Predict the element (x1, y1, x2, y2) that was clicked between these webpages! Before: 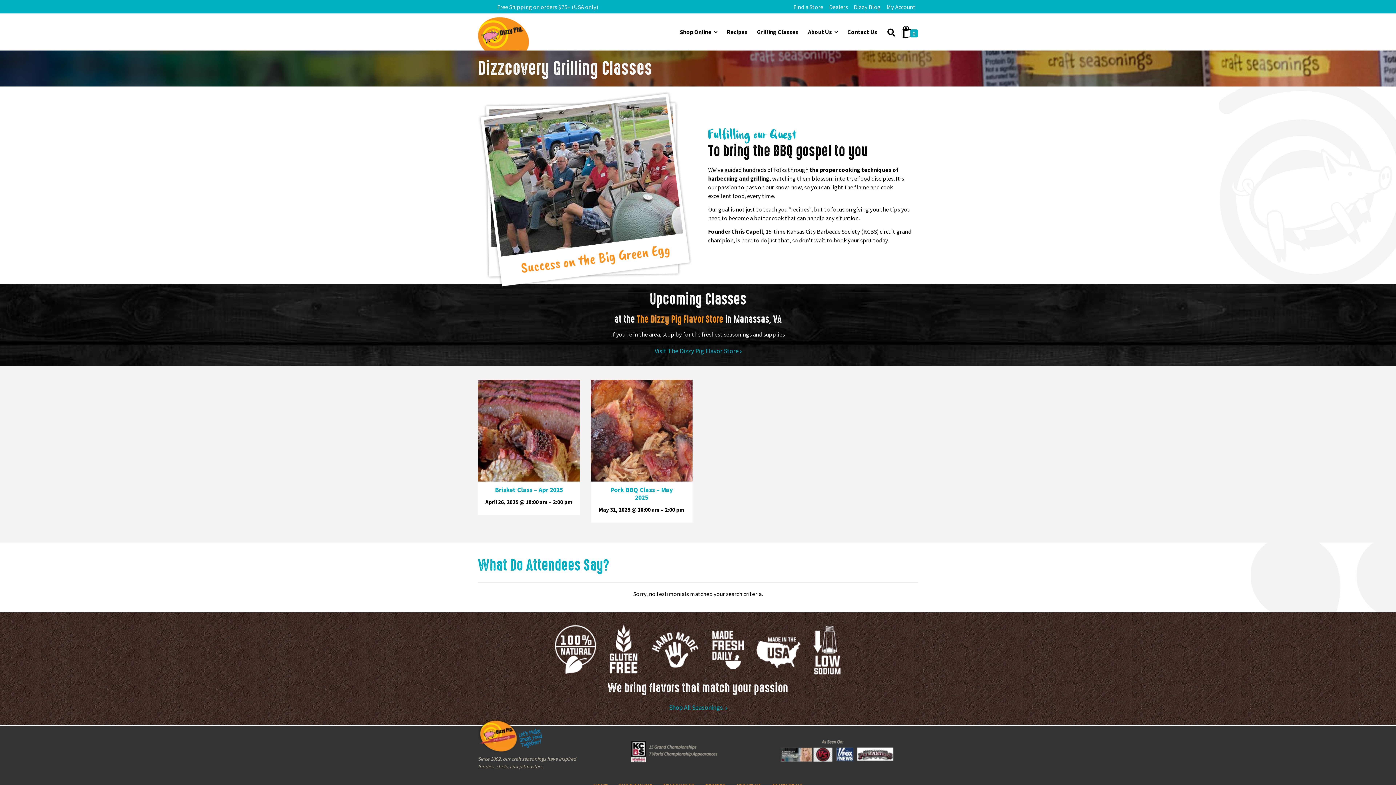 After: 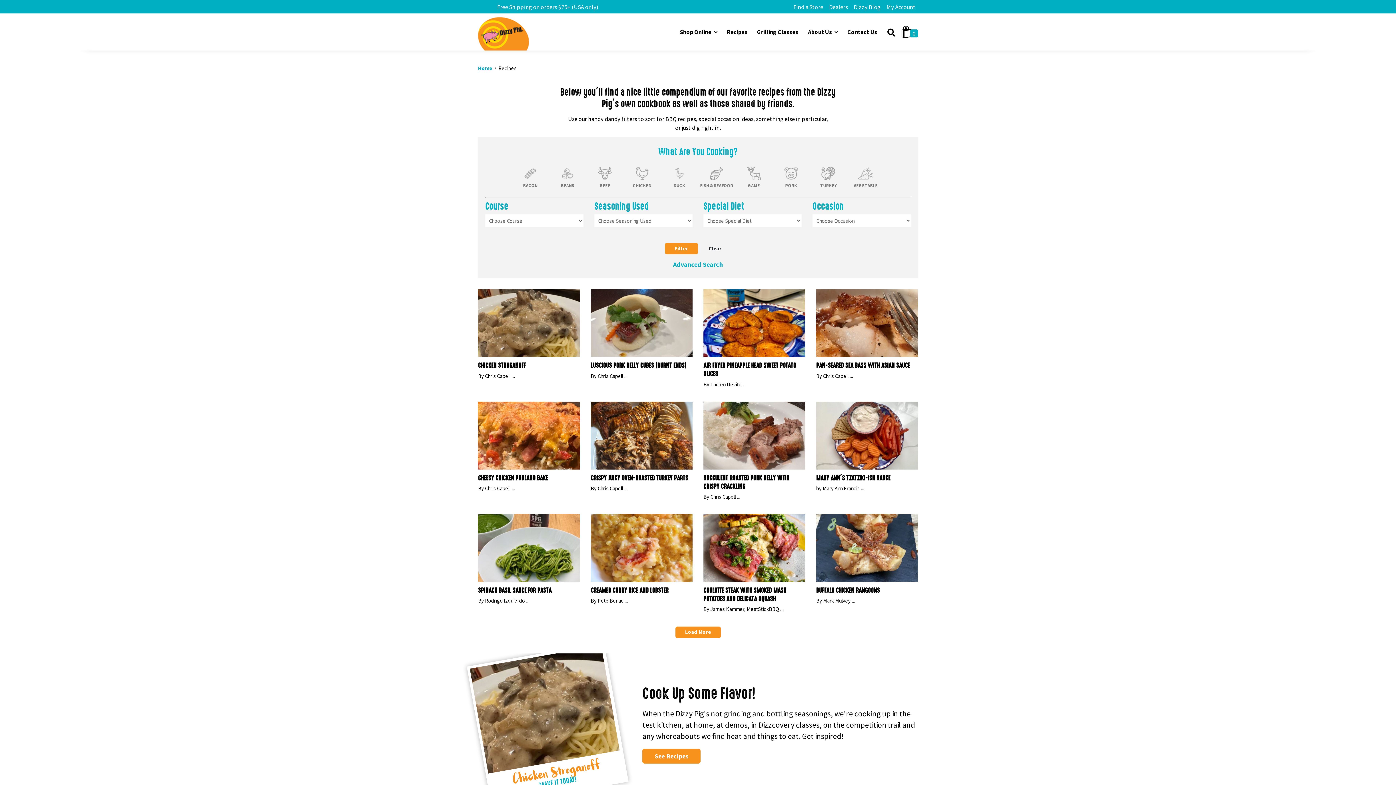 Action: label: Recipes bbox: (722, 13, 752, 50)